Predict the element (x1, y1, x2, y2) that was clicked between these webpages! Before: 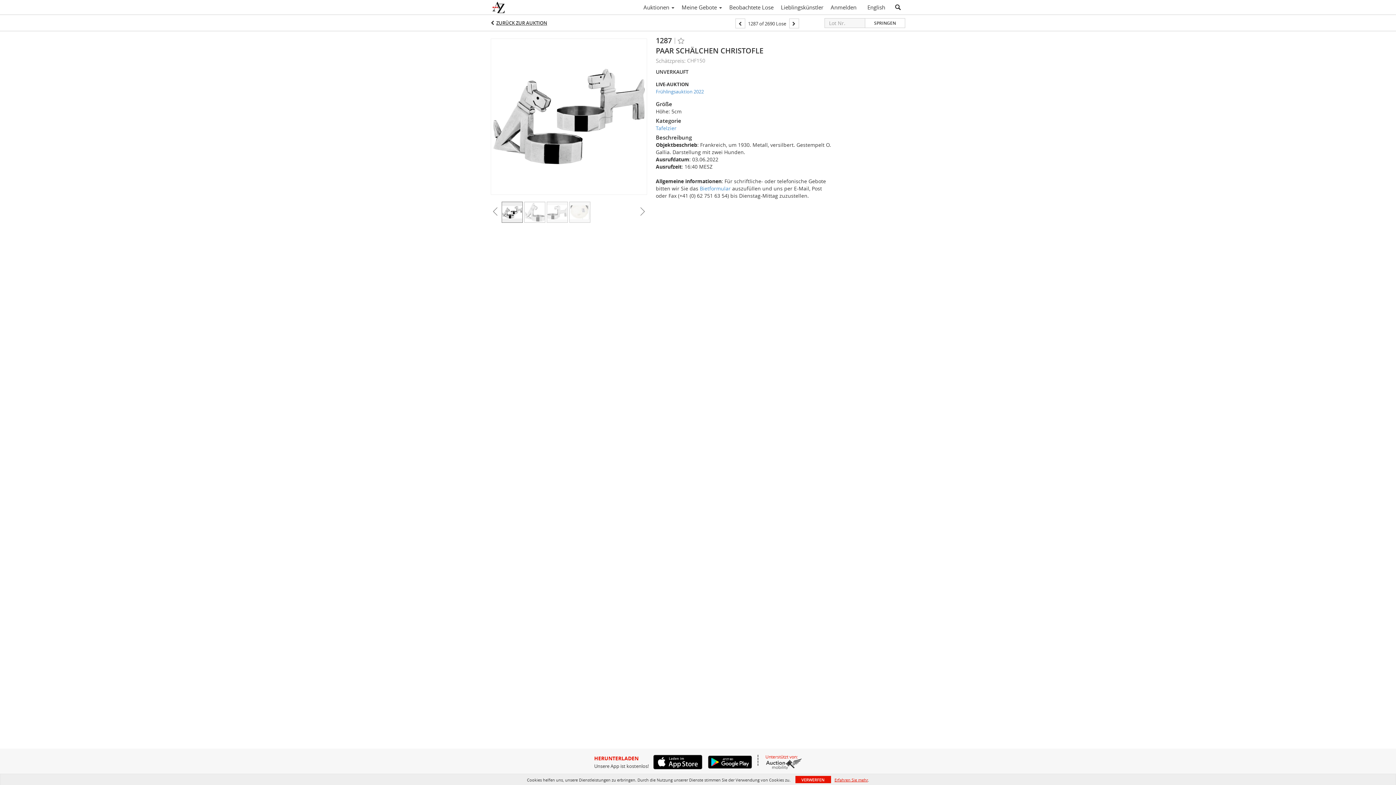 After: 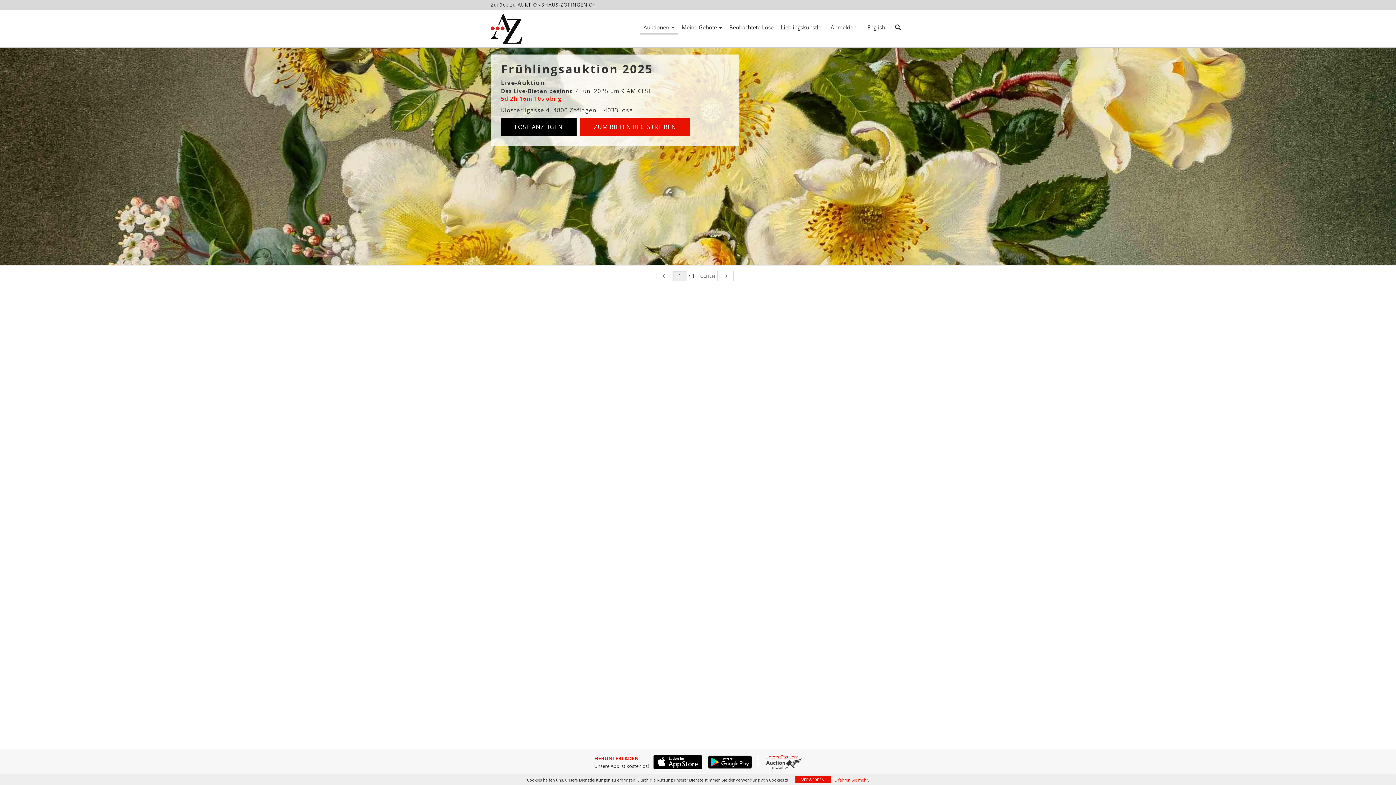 Action: bbox: (490, 0, 530, 14)